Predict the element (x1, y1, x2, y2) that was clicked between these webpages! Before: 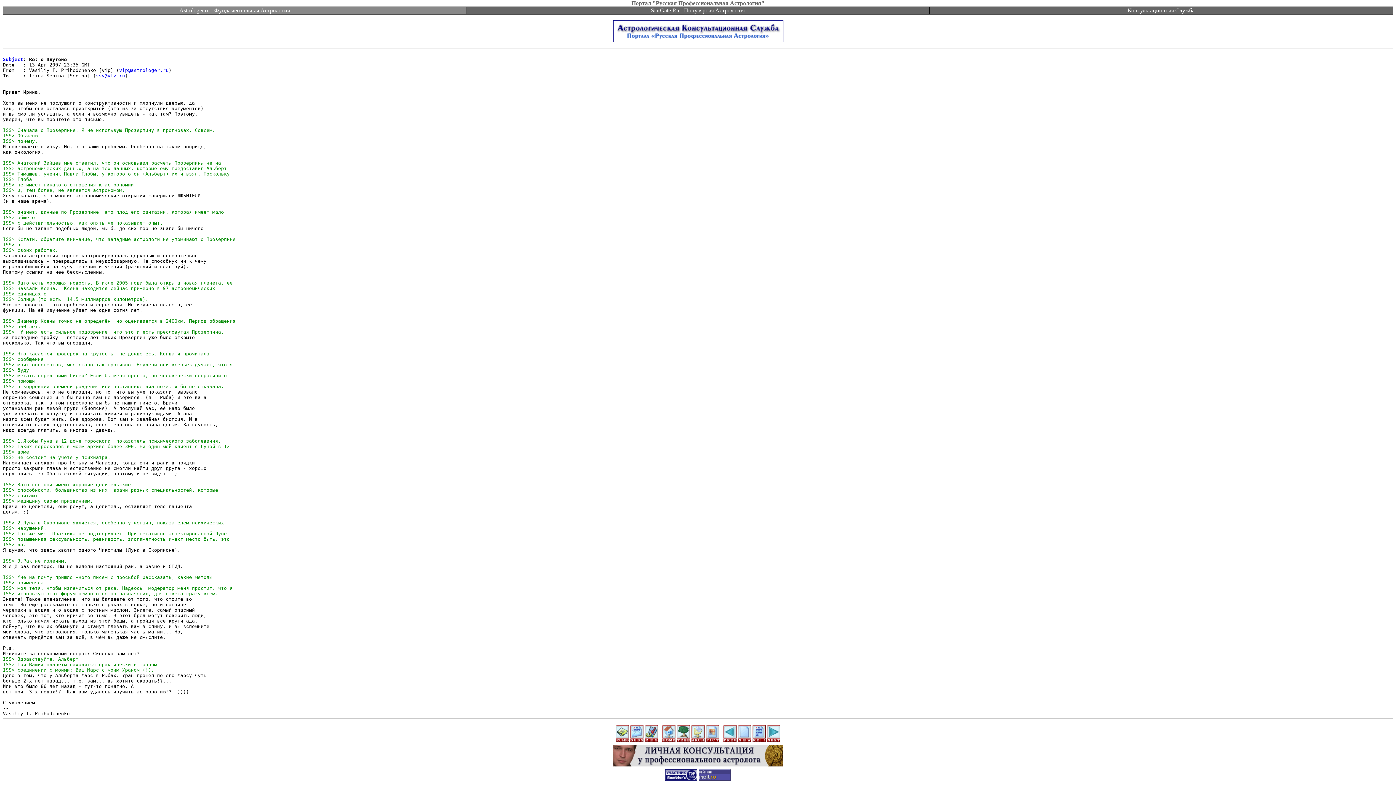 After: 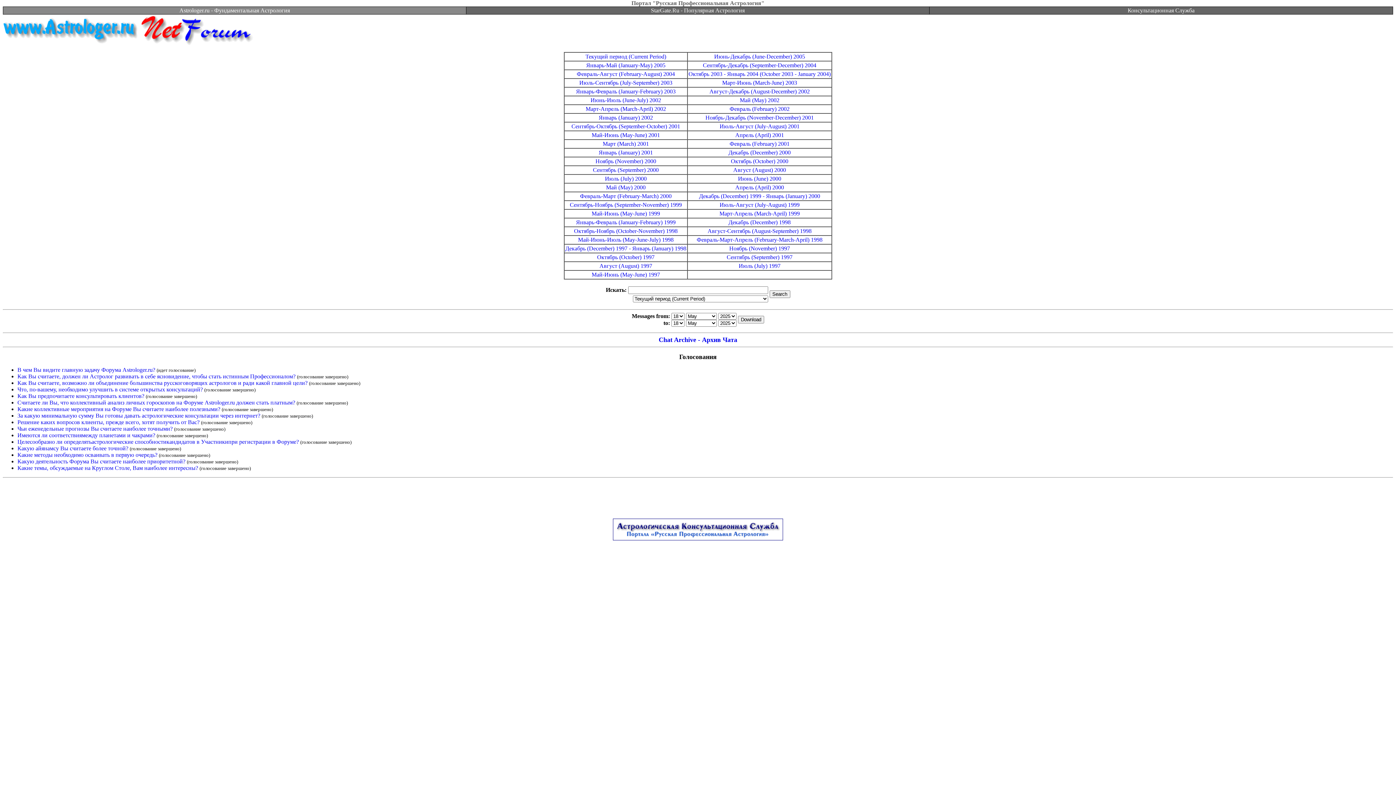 Action: bbox: (691, 730, 704, 736)